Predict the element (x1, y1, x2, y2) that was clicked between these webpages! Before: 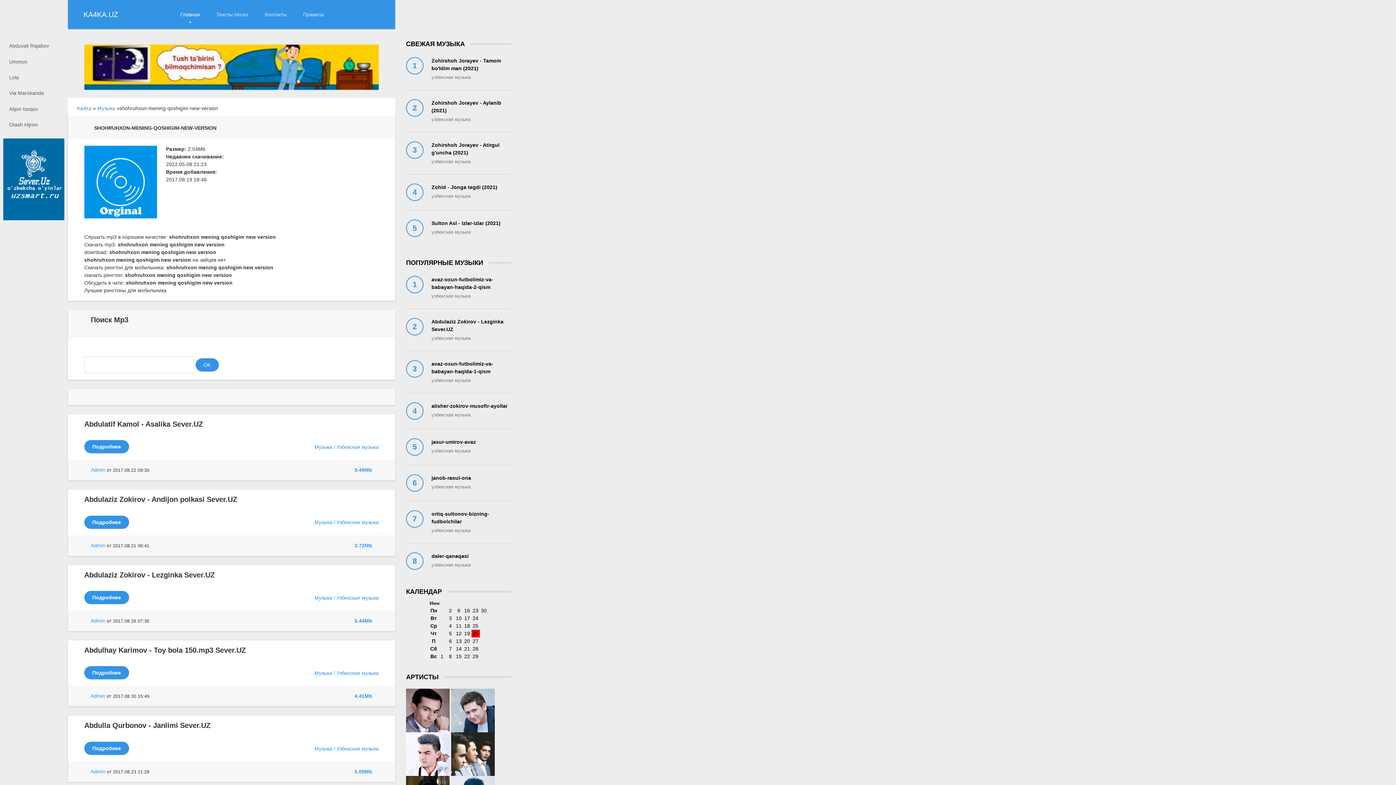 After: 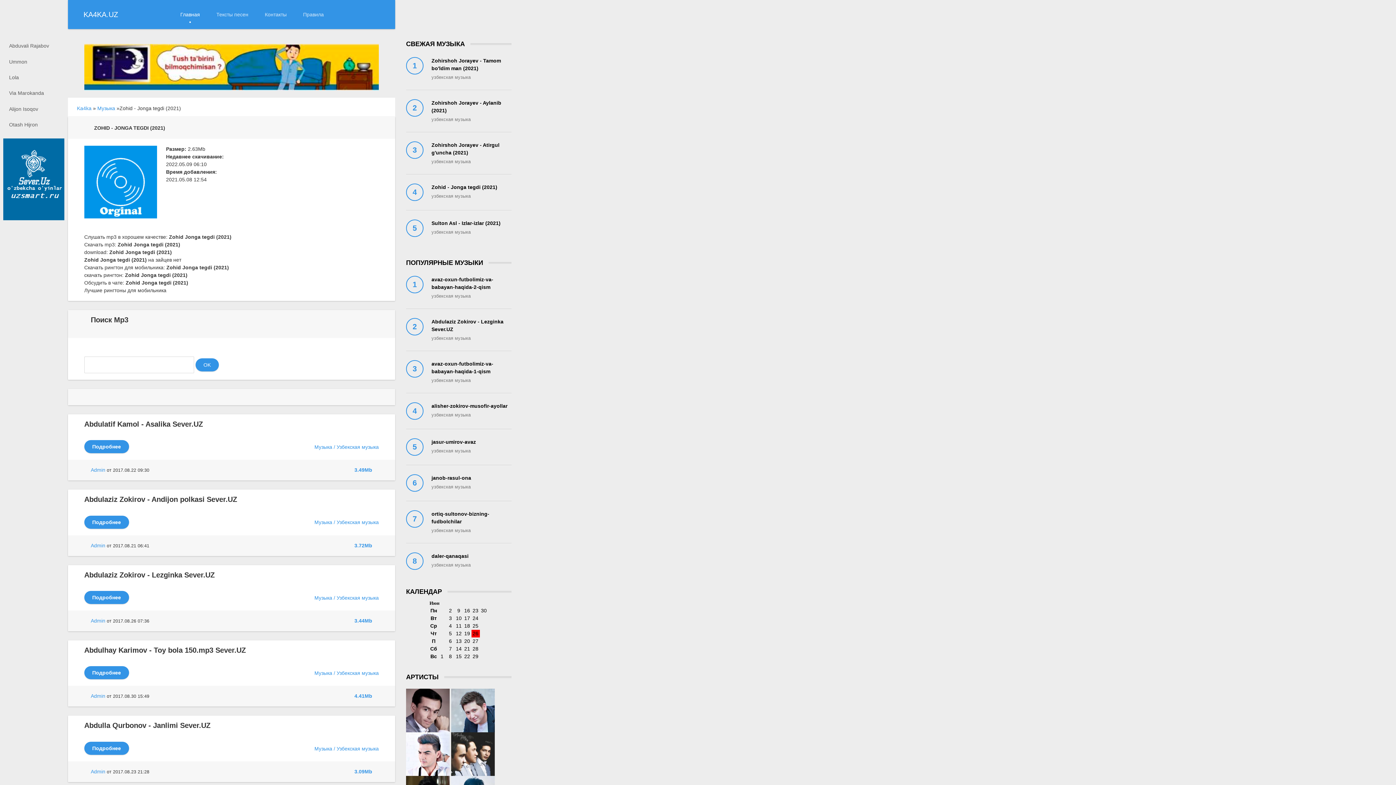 Action: bbox: (406, 174, 511, 210) label: Zohid - Jonga tegdi (2021)
узбекская музыка